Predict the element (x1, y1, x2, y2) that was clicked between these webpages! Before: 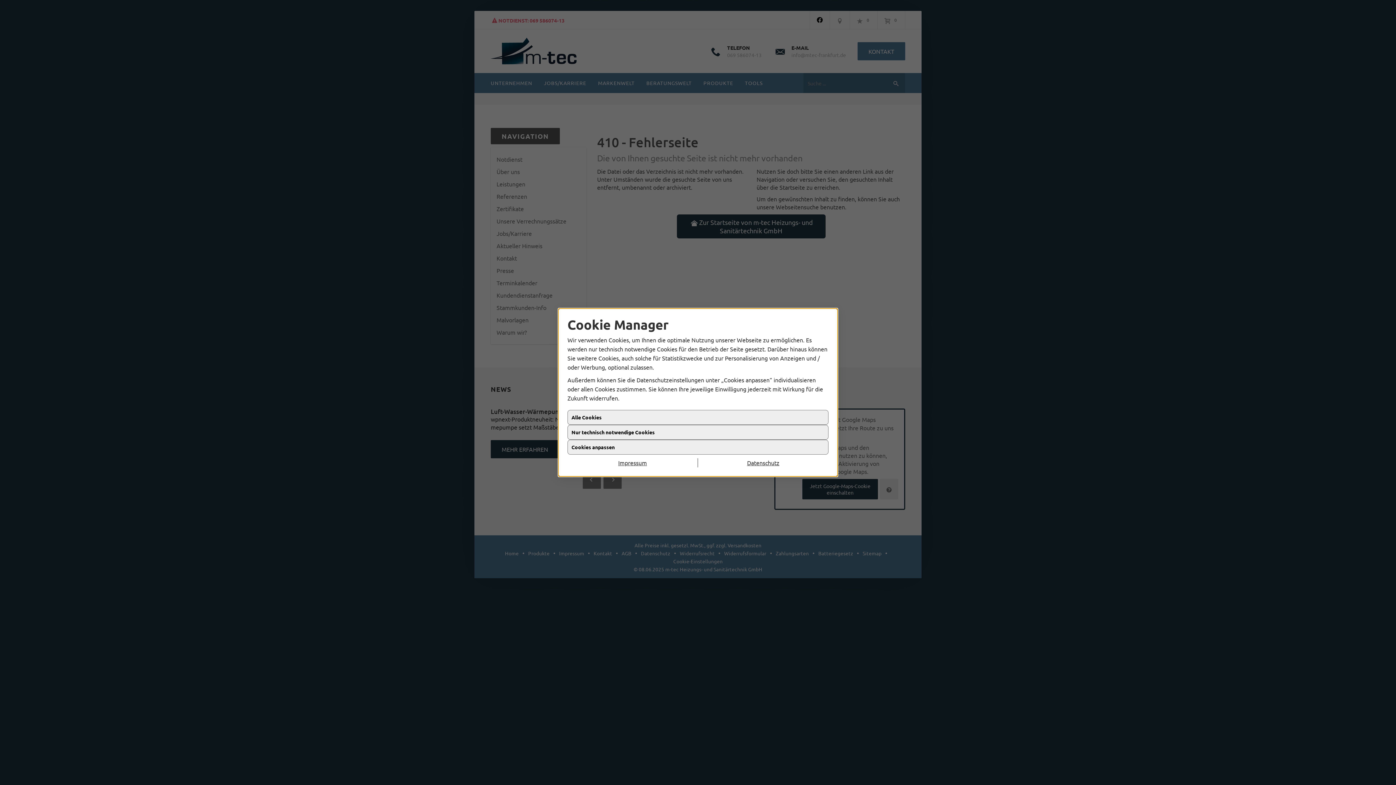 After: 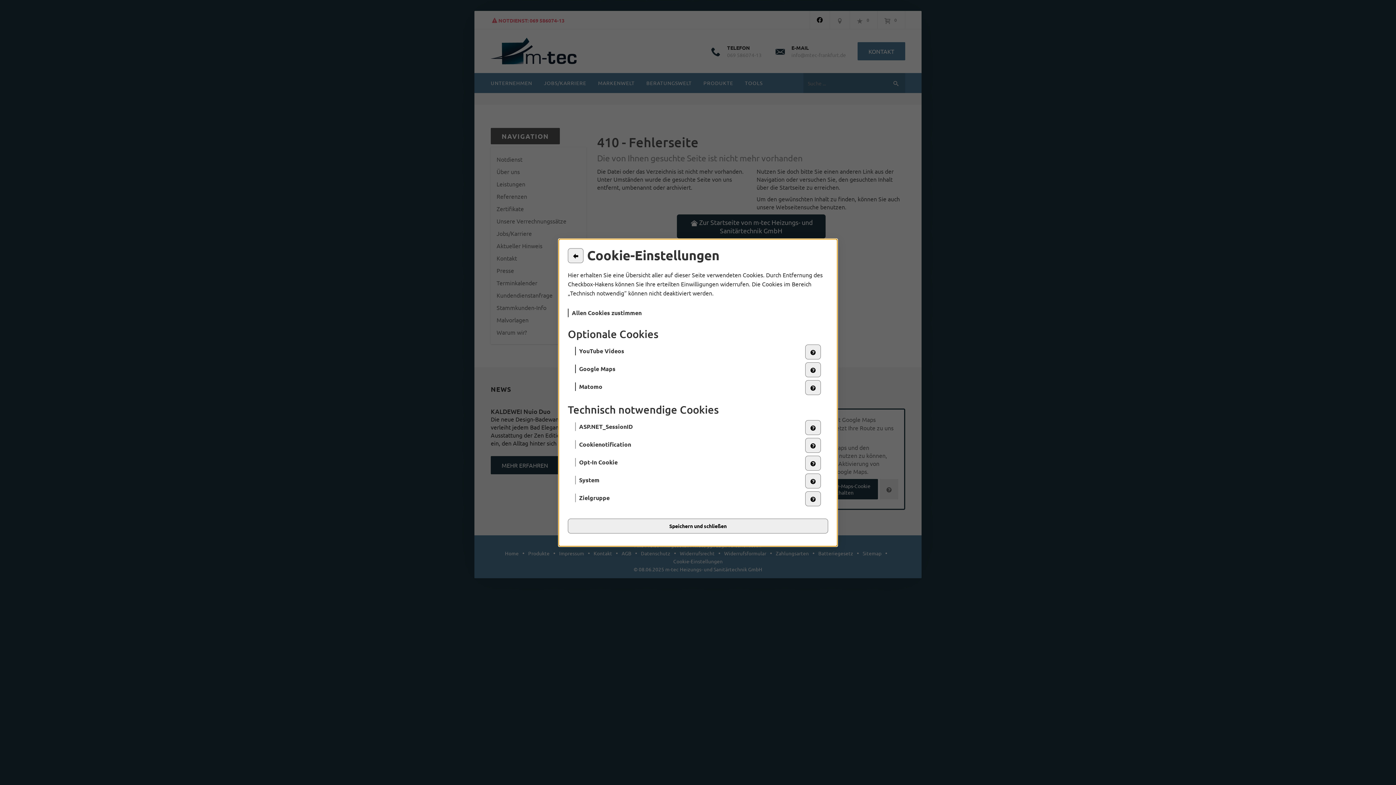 Action: bbox: (567, 441, 828, 456) label: Cookies anpassen